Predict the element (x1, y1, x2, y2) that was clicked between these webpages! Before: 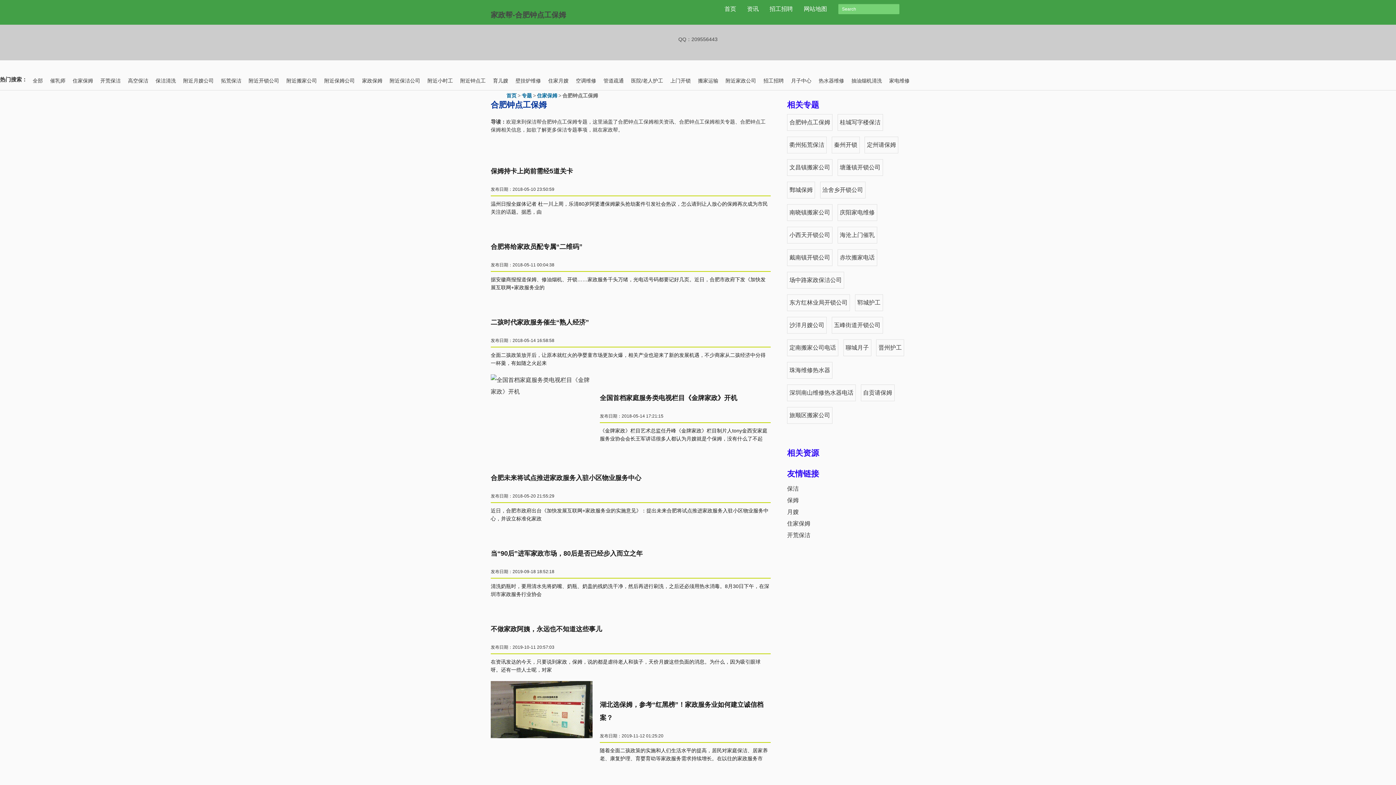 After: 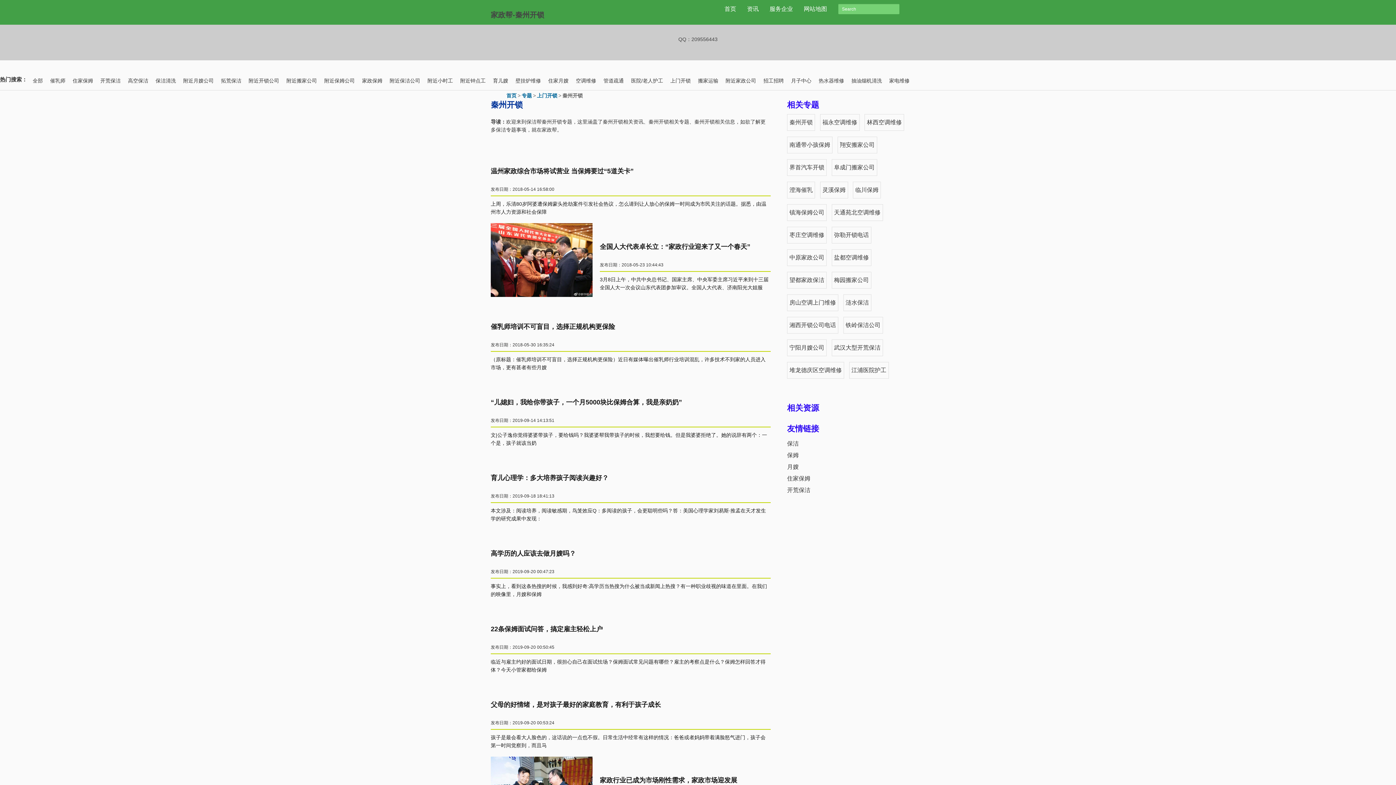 Action: bbox: (831, 136, 859, 153) label: 秦州开锁